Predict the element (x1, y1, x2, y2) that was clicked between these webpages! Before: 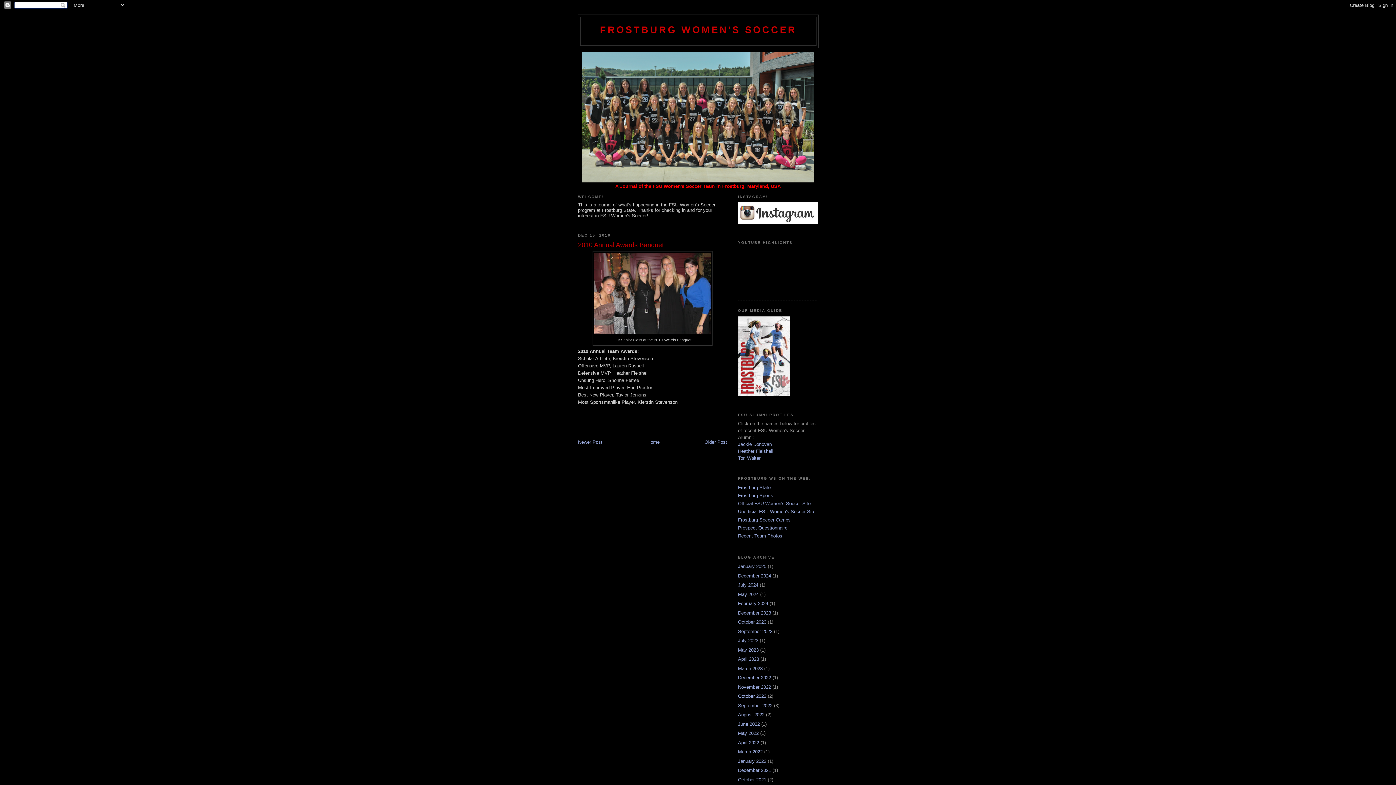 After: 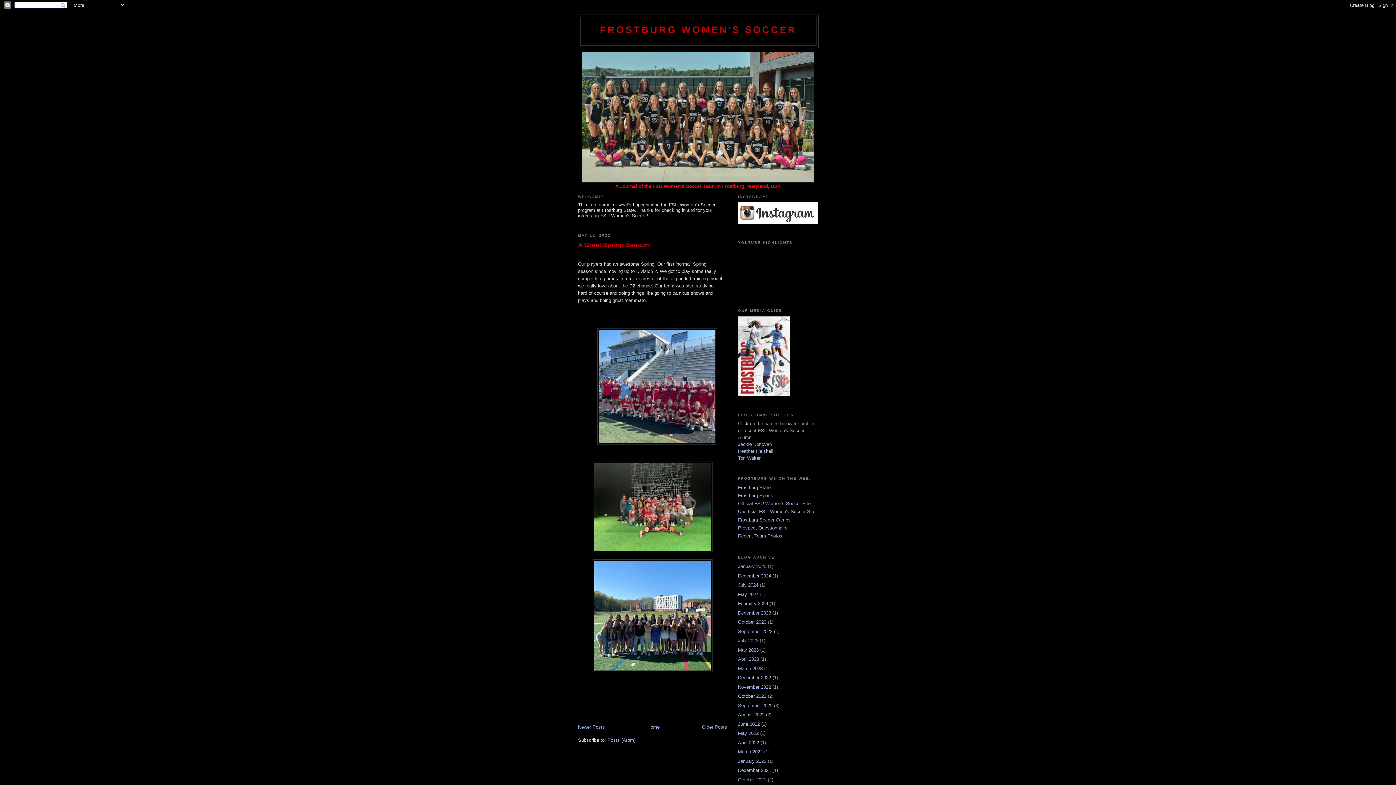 Action: bbox: (738, 730, 758, 736) label: May 2022